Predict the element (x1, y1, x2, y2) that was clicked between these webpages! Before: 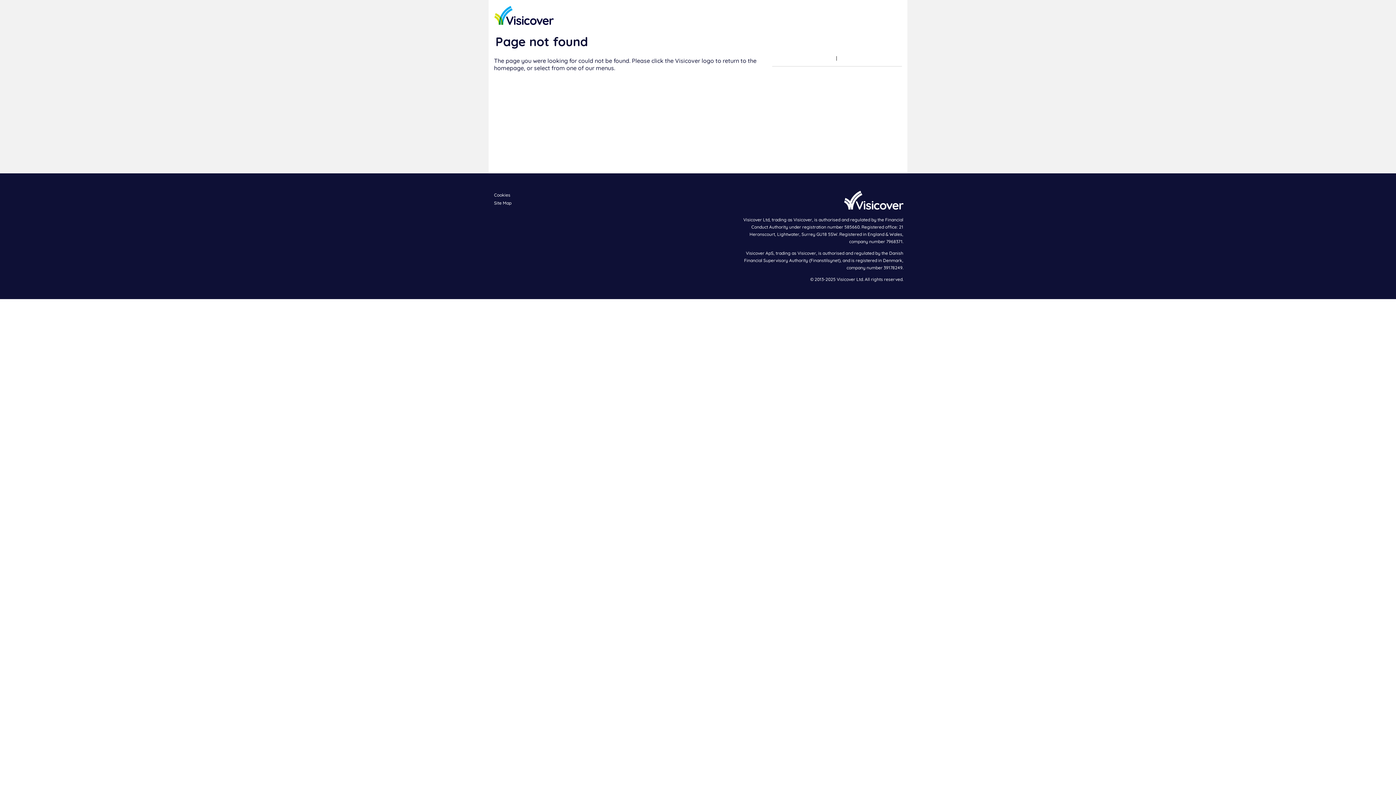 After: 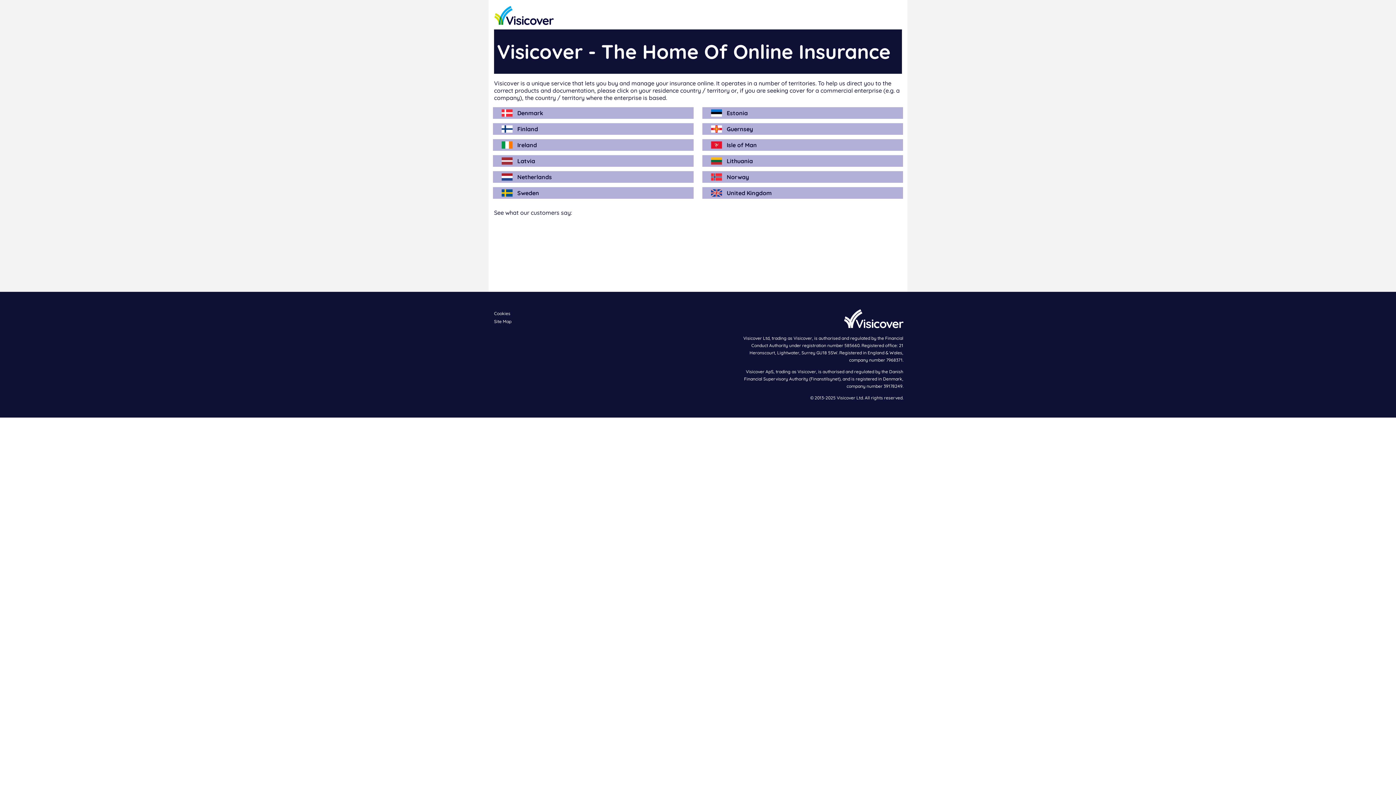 Action: bbox: (494, 19, 553, 26)